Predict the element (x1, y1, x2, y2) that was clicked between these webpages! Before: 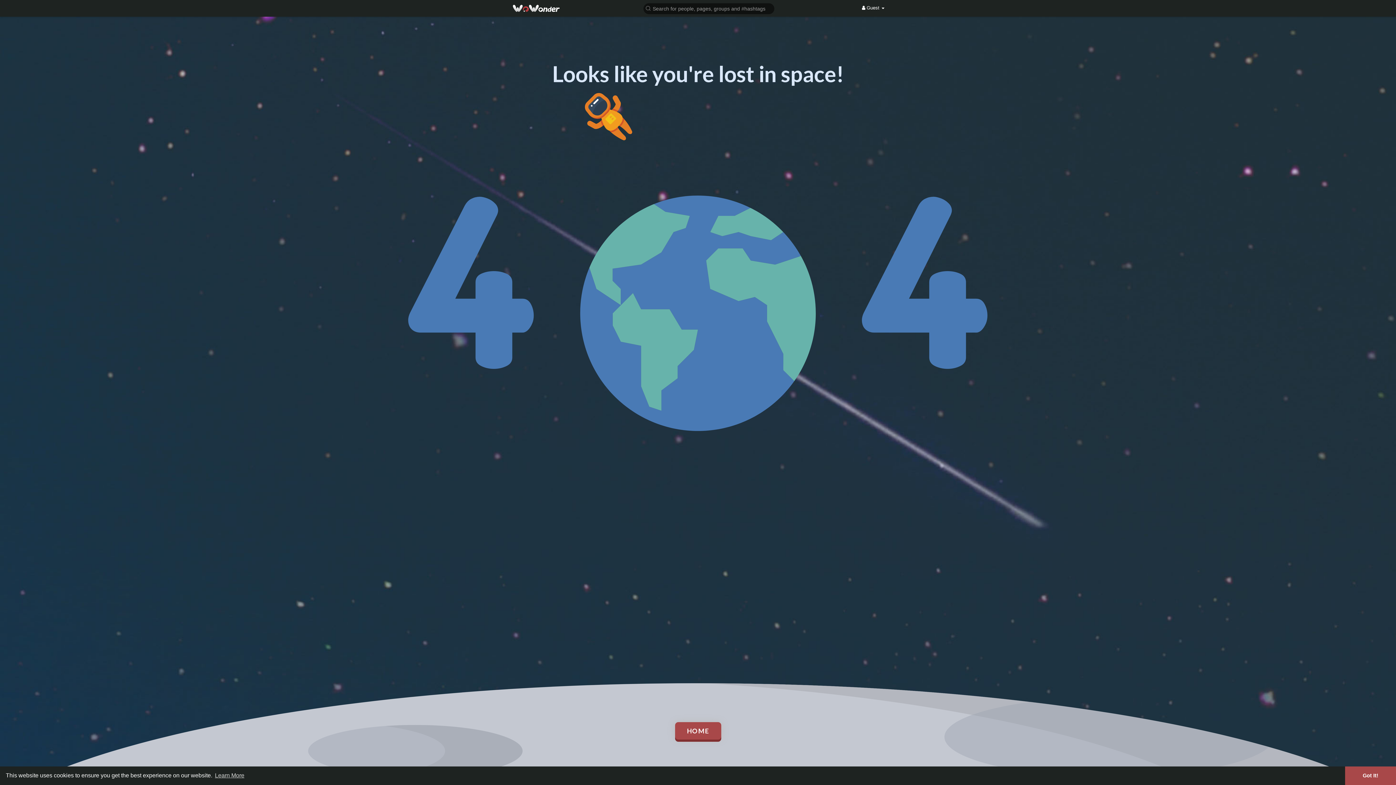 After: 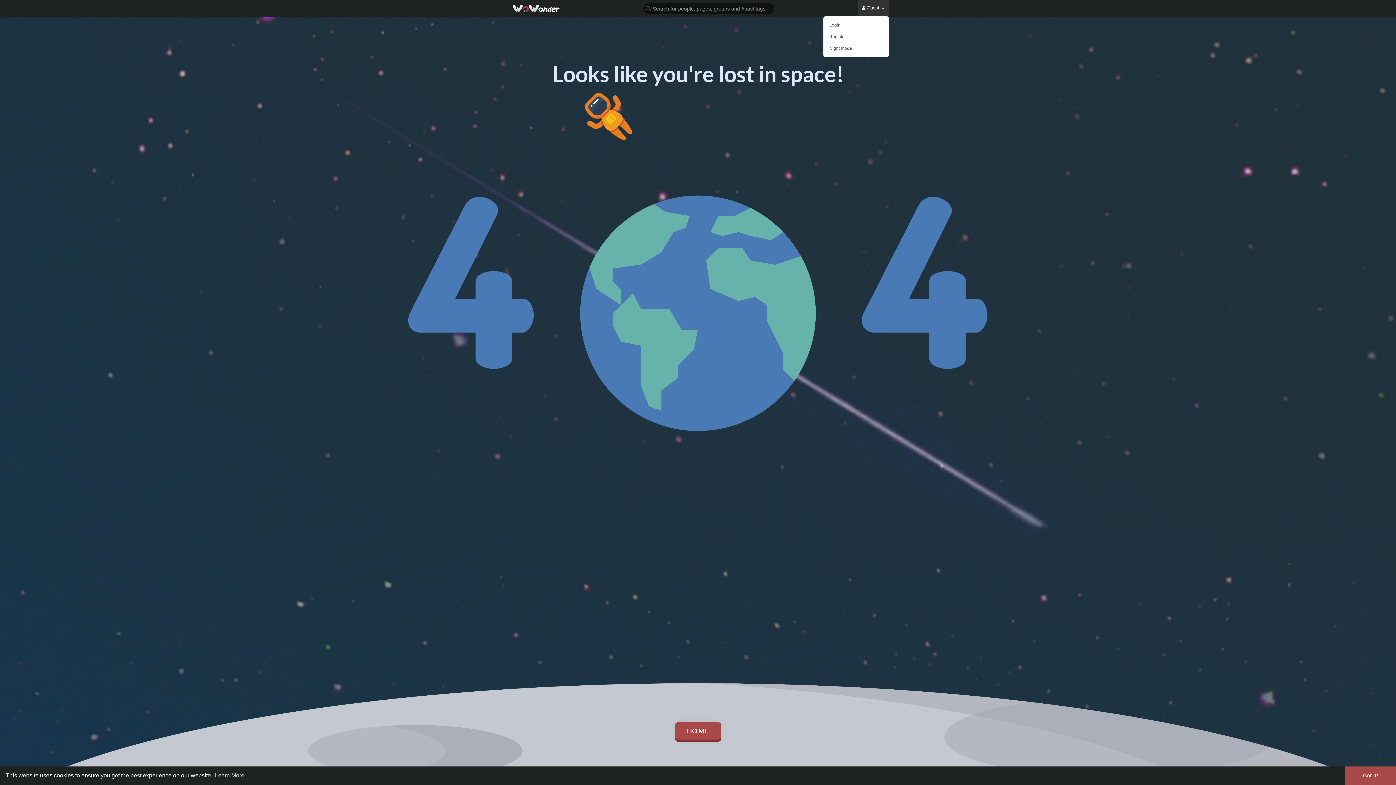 Action: label:  Guest  bbox: (857, 0, 889, 16)